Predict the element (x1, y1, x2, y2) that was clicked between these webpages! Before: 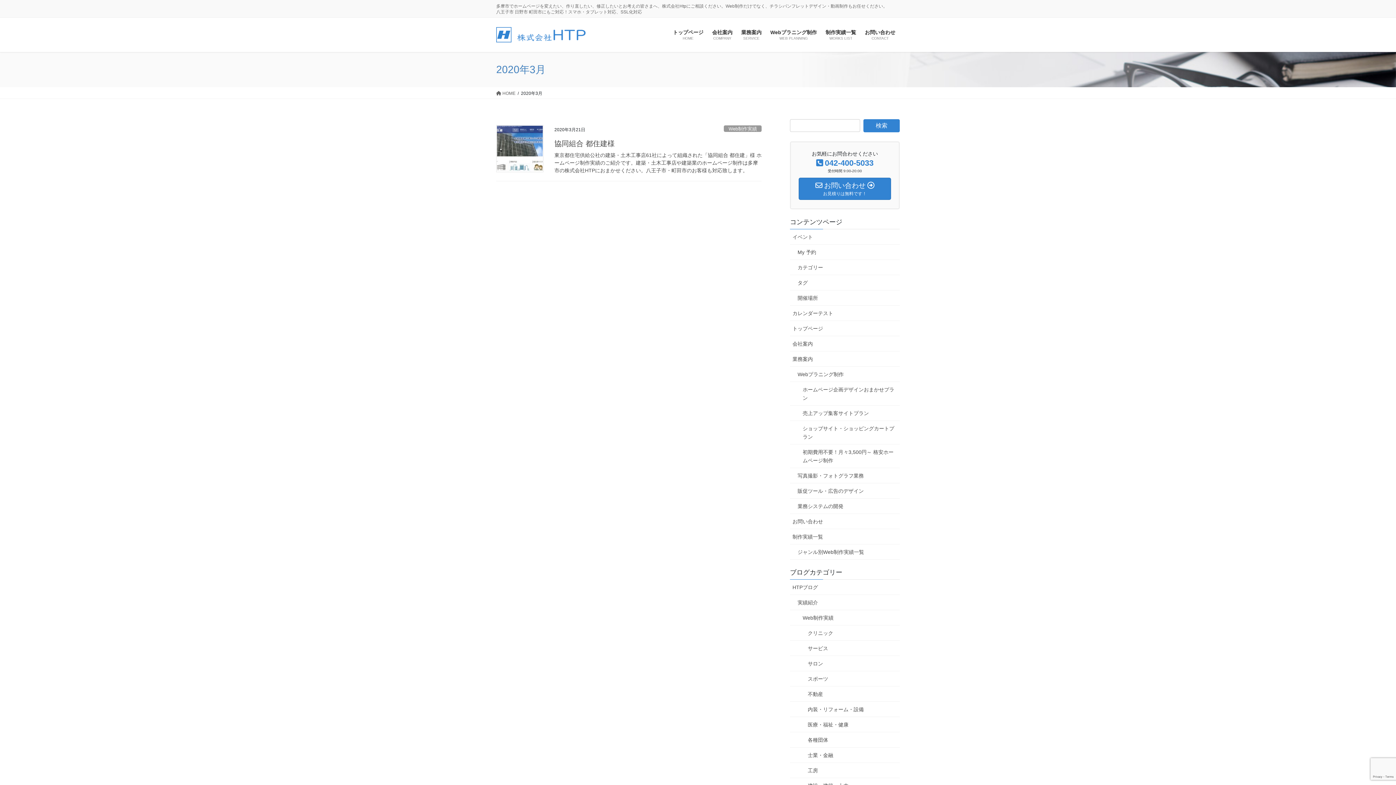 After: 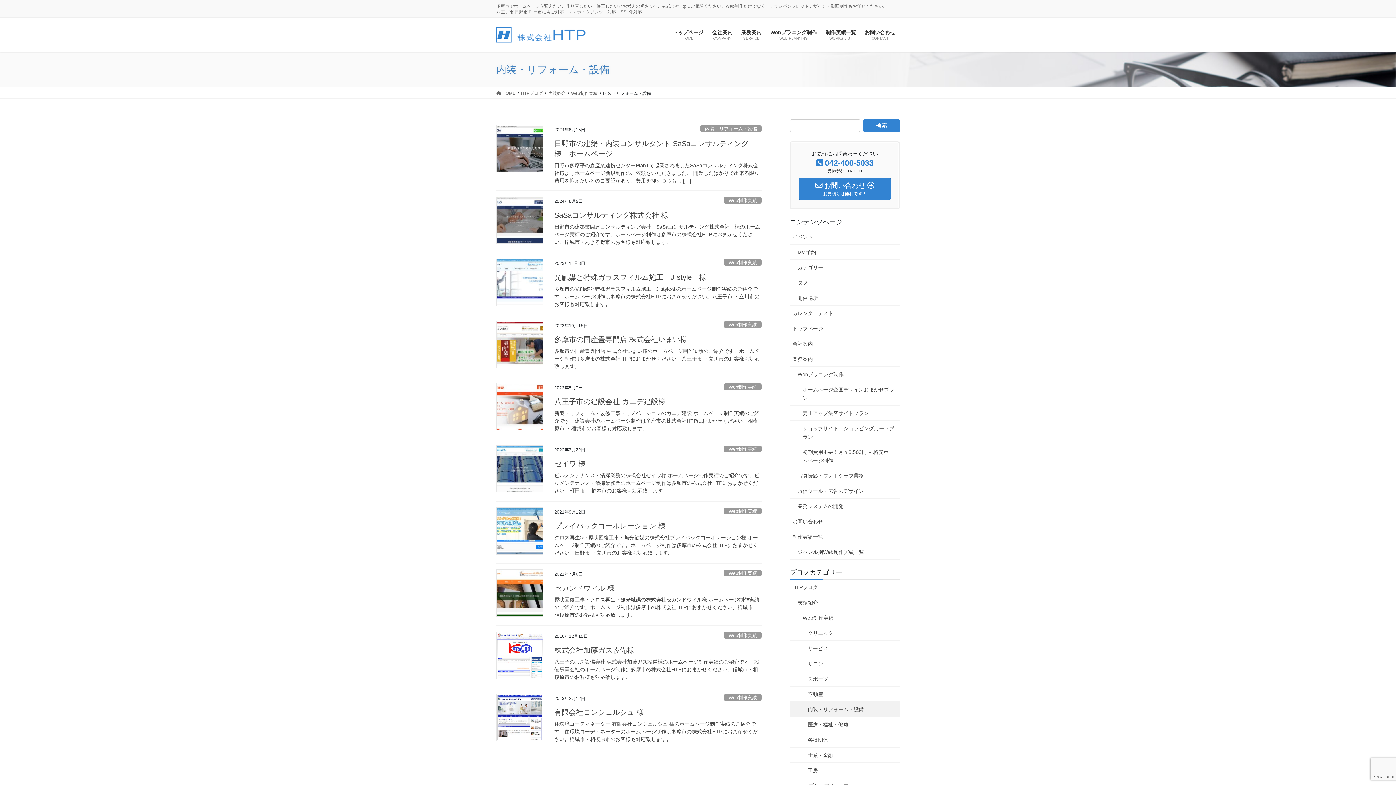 Action: bbox: (790, 702, 900, 717) label: 内装・リフォーム・設備